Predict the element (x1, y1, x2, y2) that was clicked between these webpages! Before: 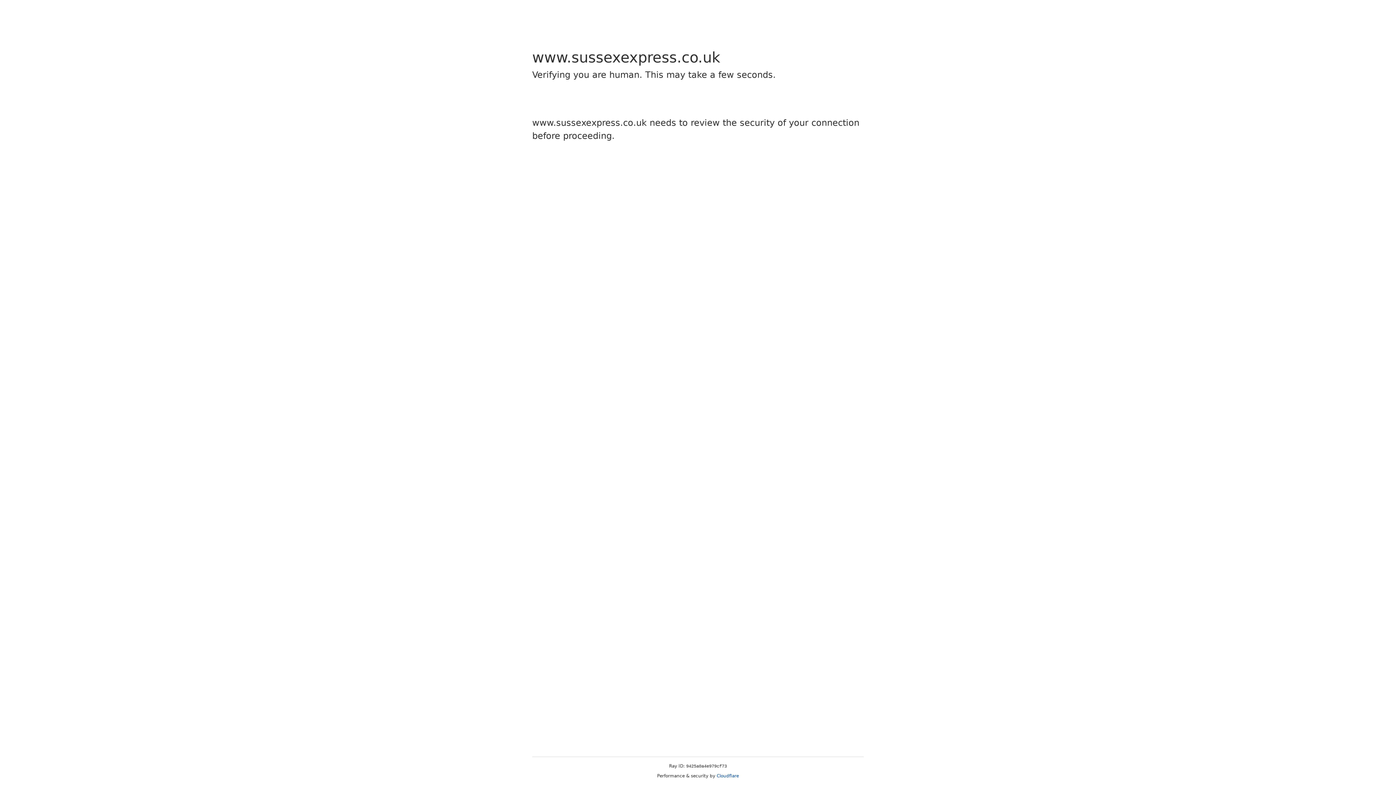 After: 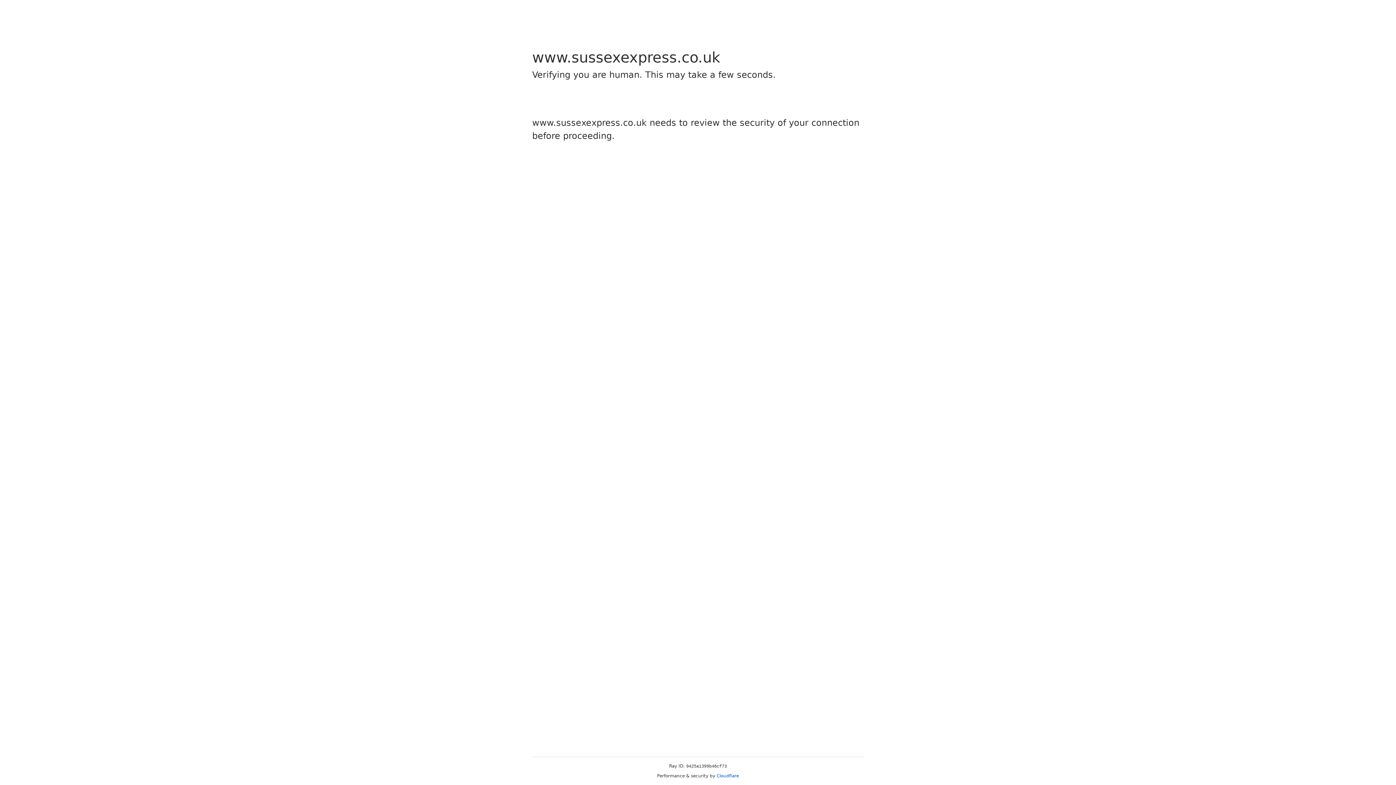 Action: label: Cloudflare bbox: (716, 773, 739, 778)